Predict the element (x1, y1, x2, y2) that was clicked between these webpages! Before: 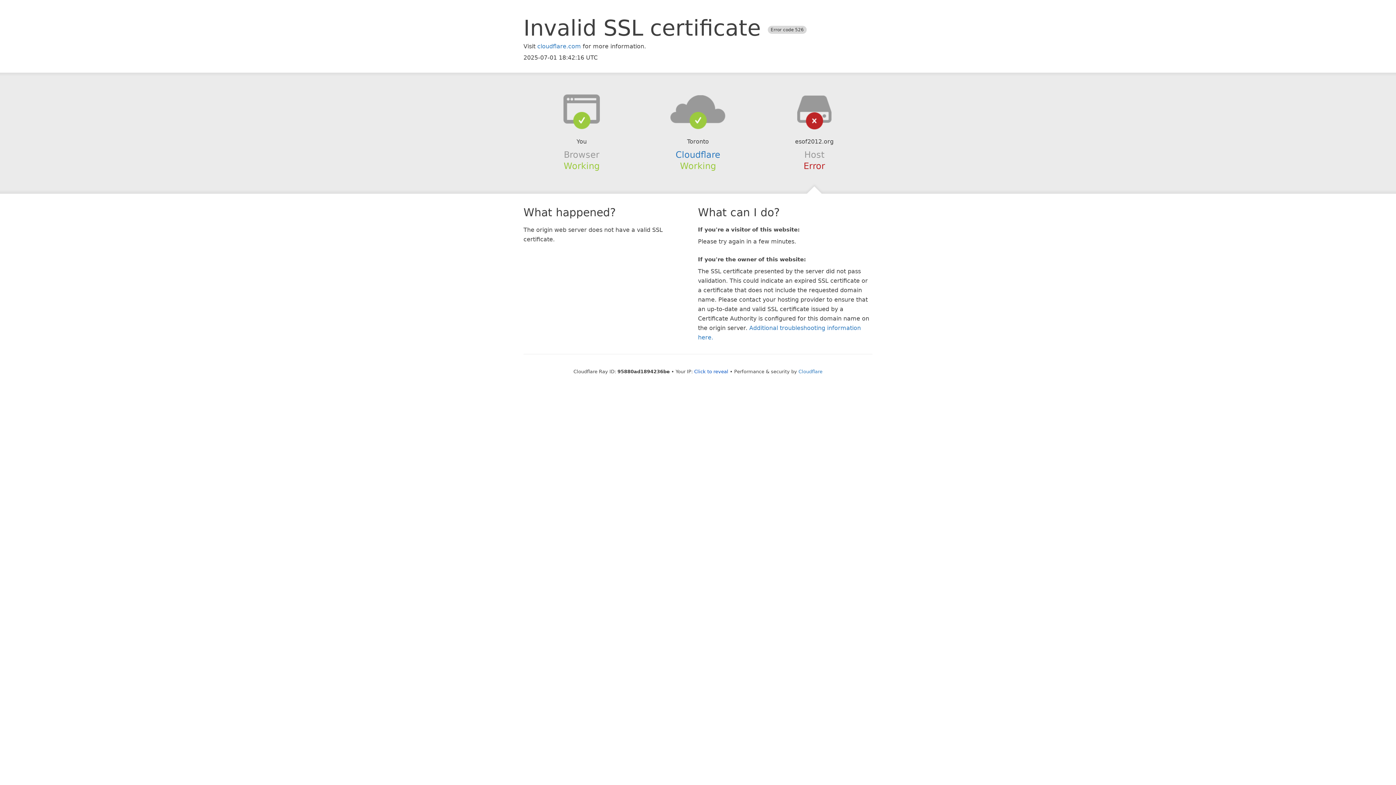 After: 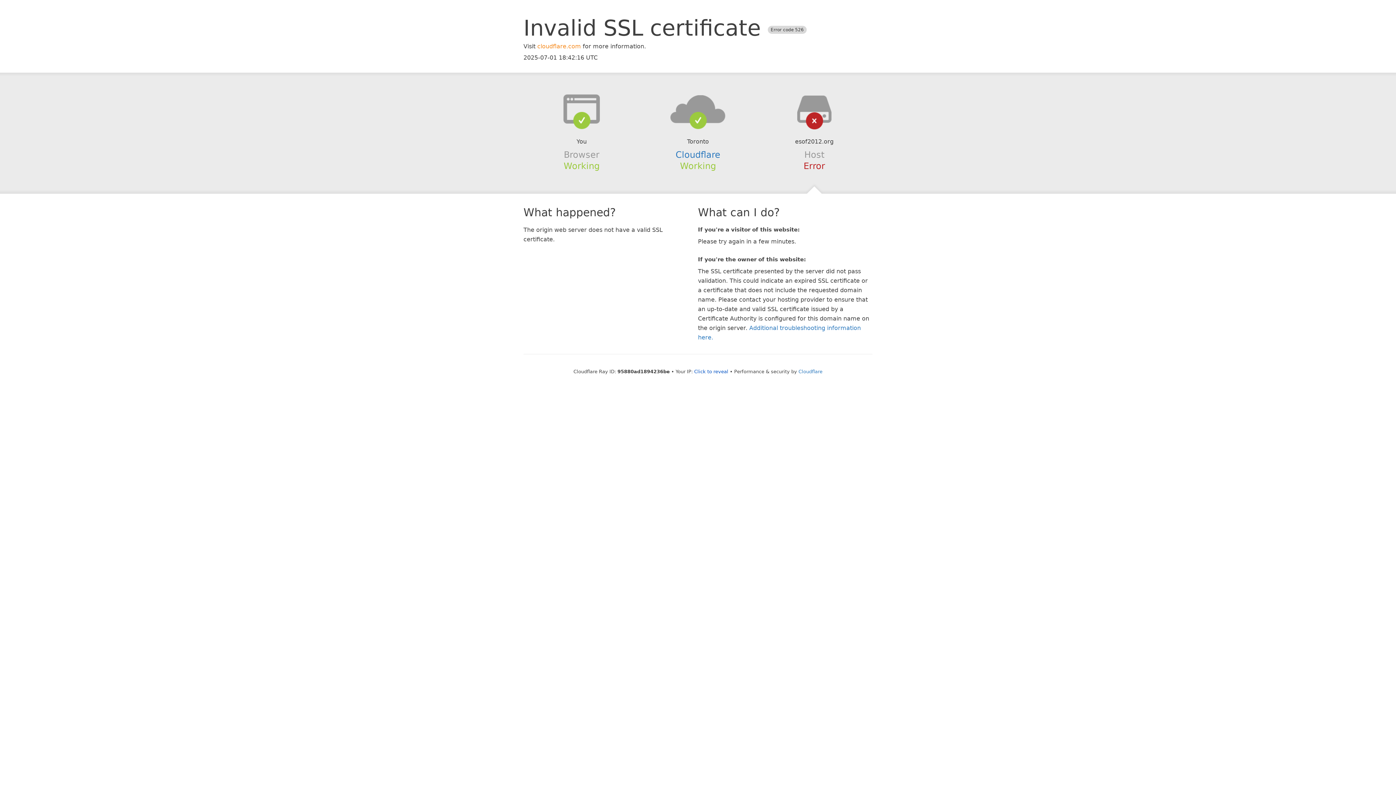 Action: bbox: (537, 42, 581, 49) label: cloudflare.com